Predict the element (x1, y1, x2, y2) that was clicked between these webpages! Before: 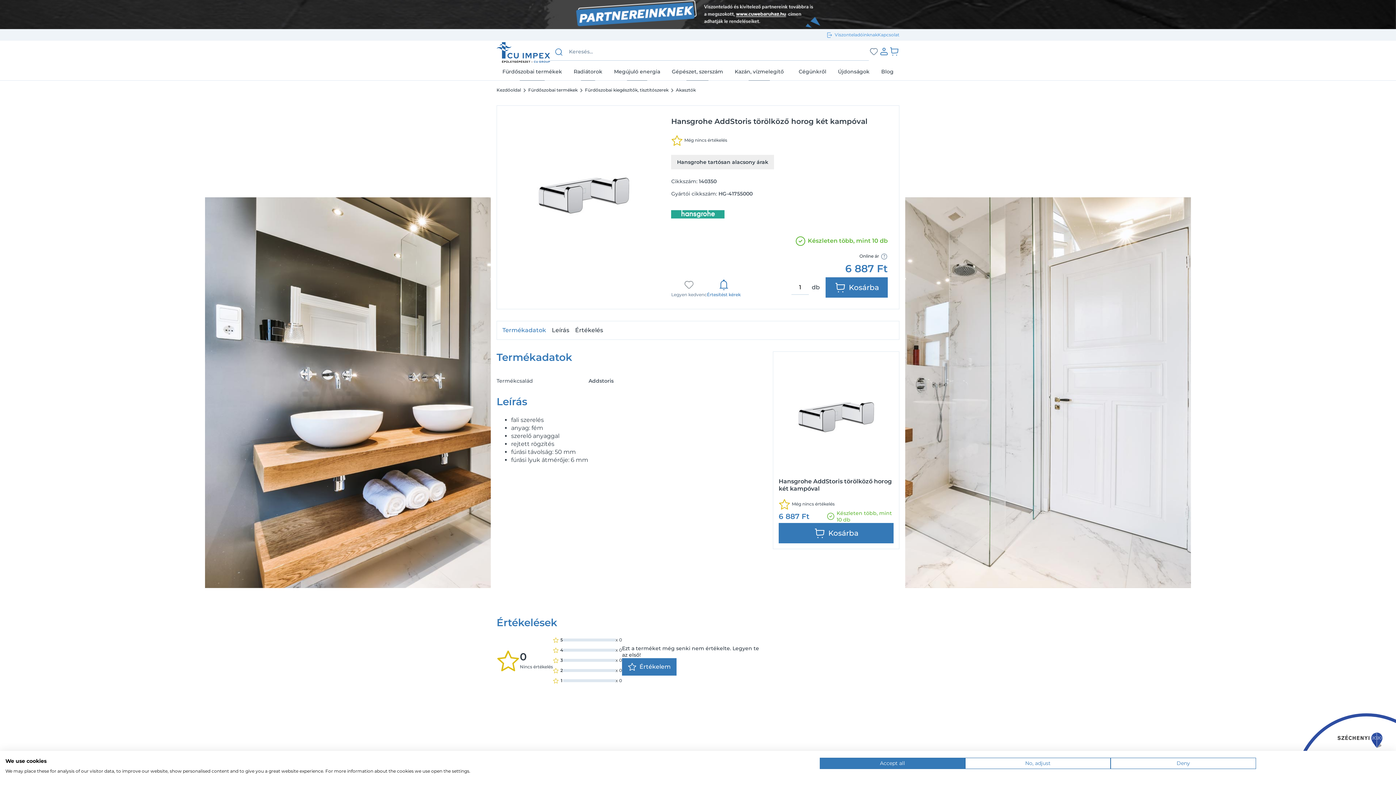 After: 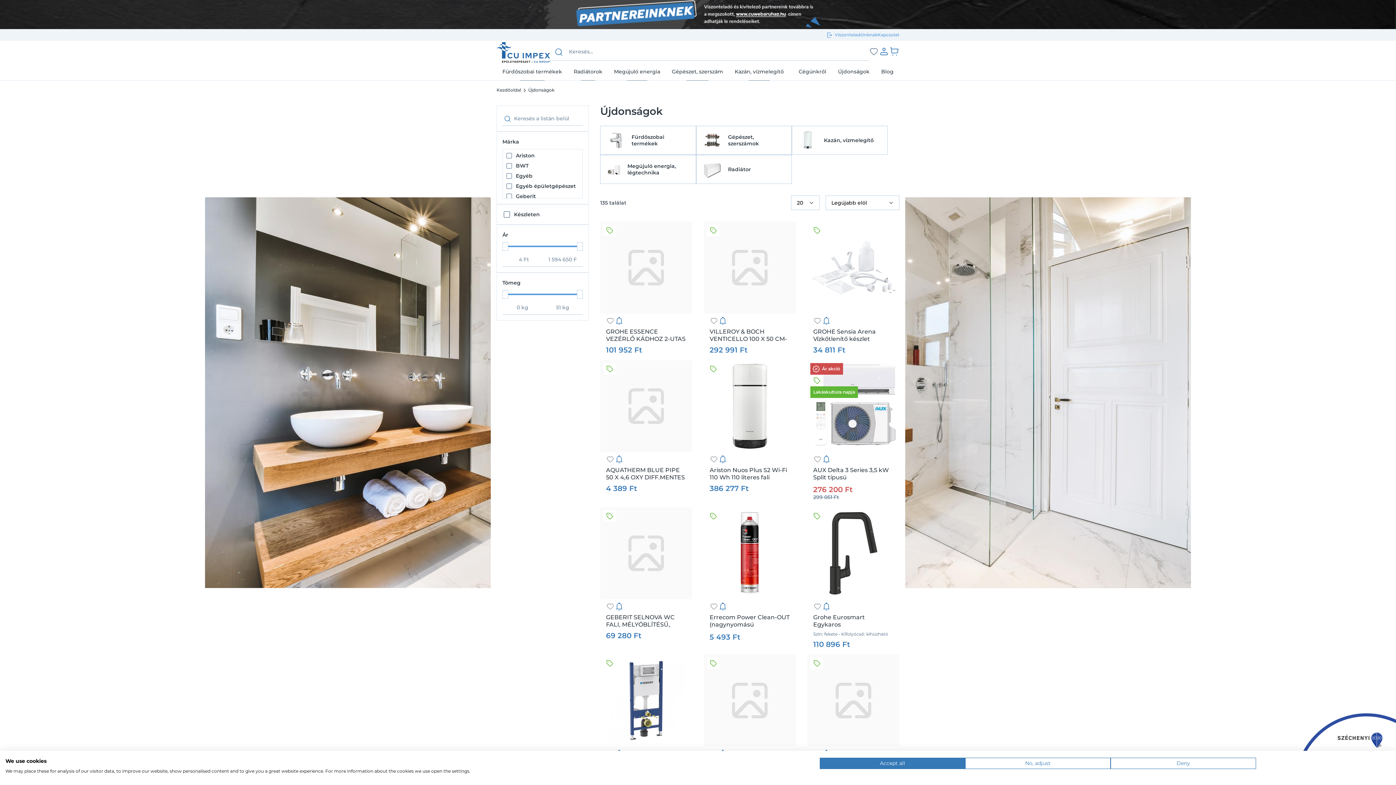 Action: label: Újdonságok bbox: (832, 63, 875, 80)